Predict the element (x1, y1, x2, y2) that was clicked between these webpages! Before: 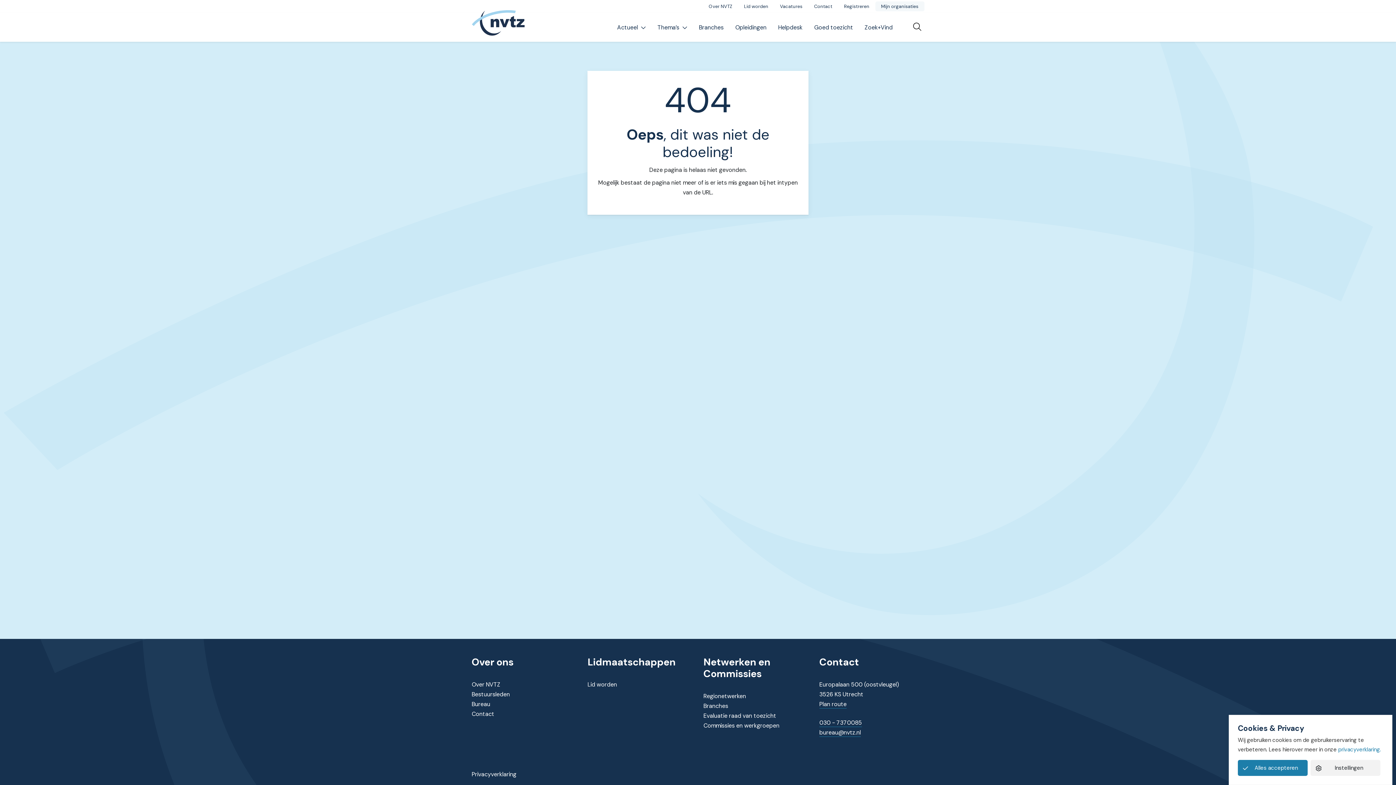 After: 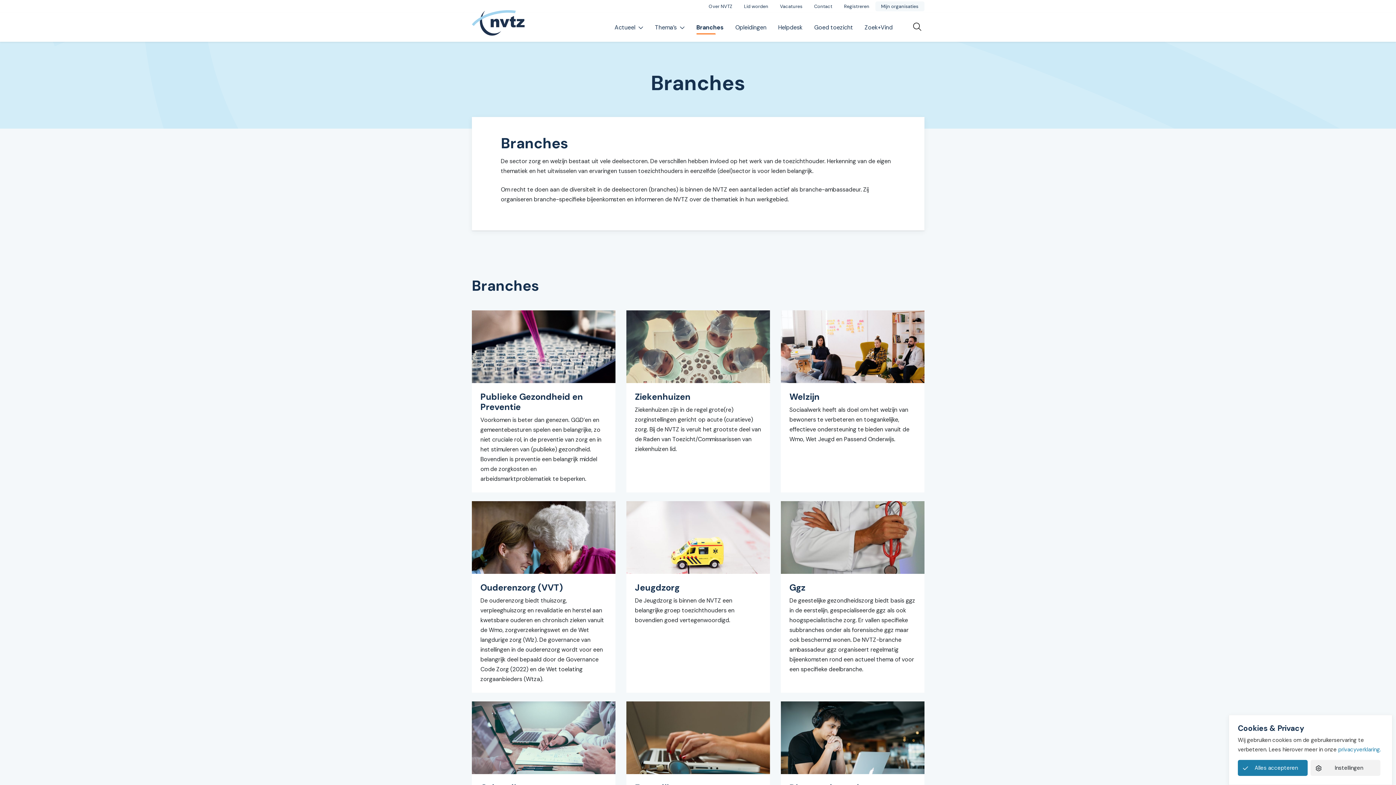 Action: label: Branches bbox: (703, 702, 728, 710)